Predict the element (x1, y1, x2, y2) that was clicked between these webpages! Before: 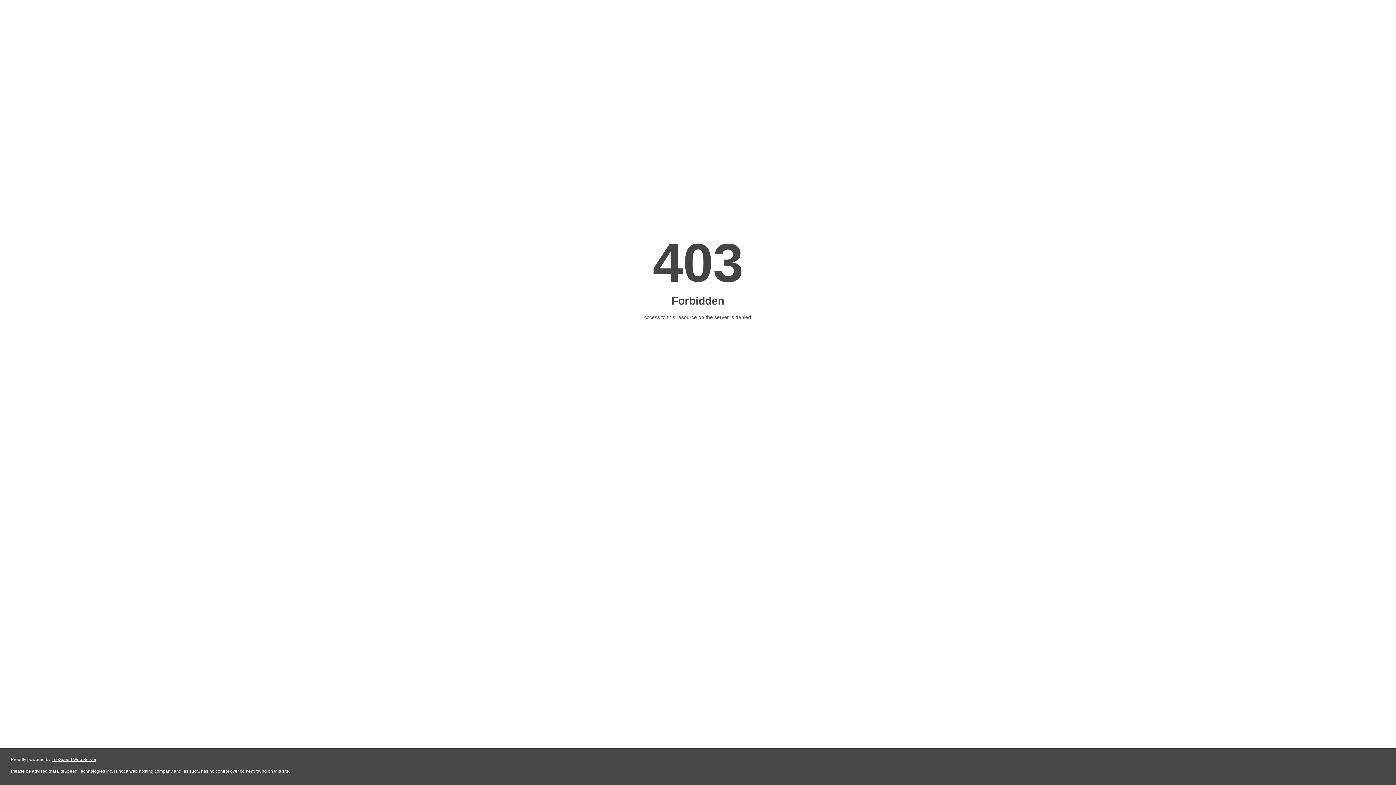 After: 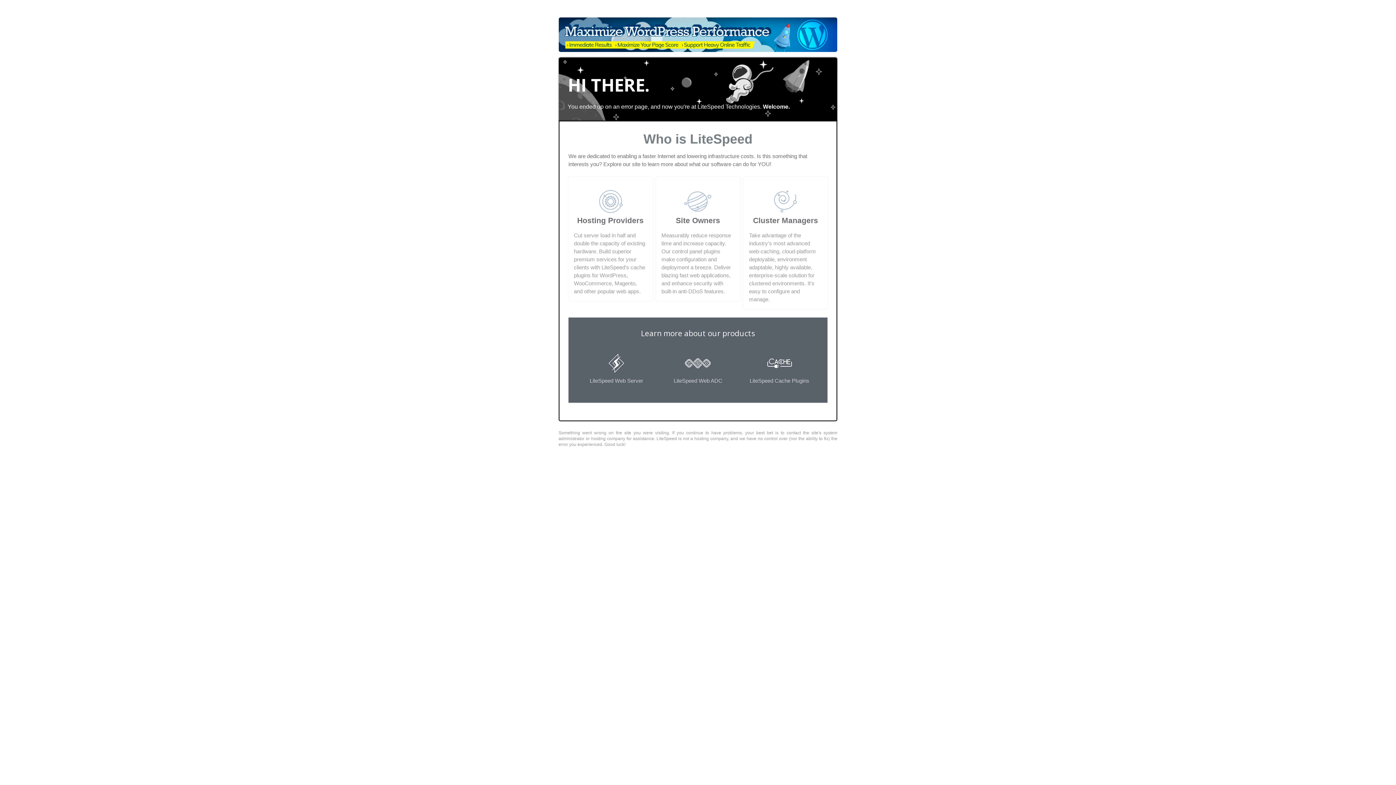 Action: bbox: (51, 757, 96, 762) label: LiteSpeed Web Server